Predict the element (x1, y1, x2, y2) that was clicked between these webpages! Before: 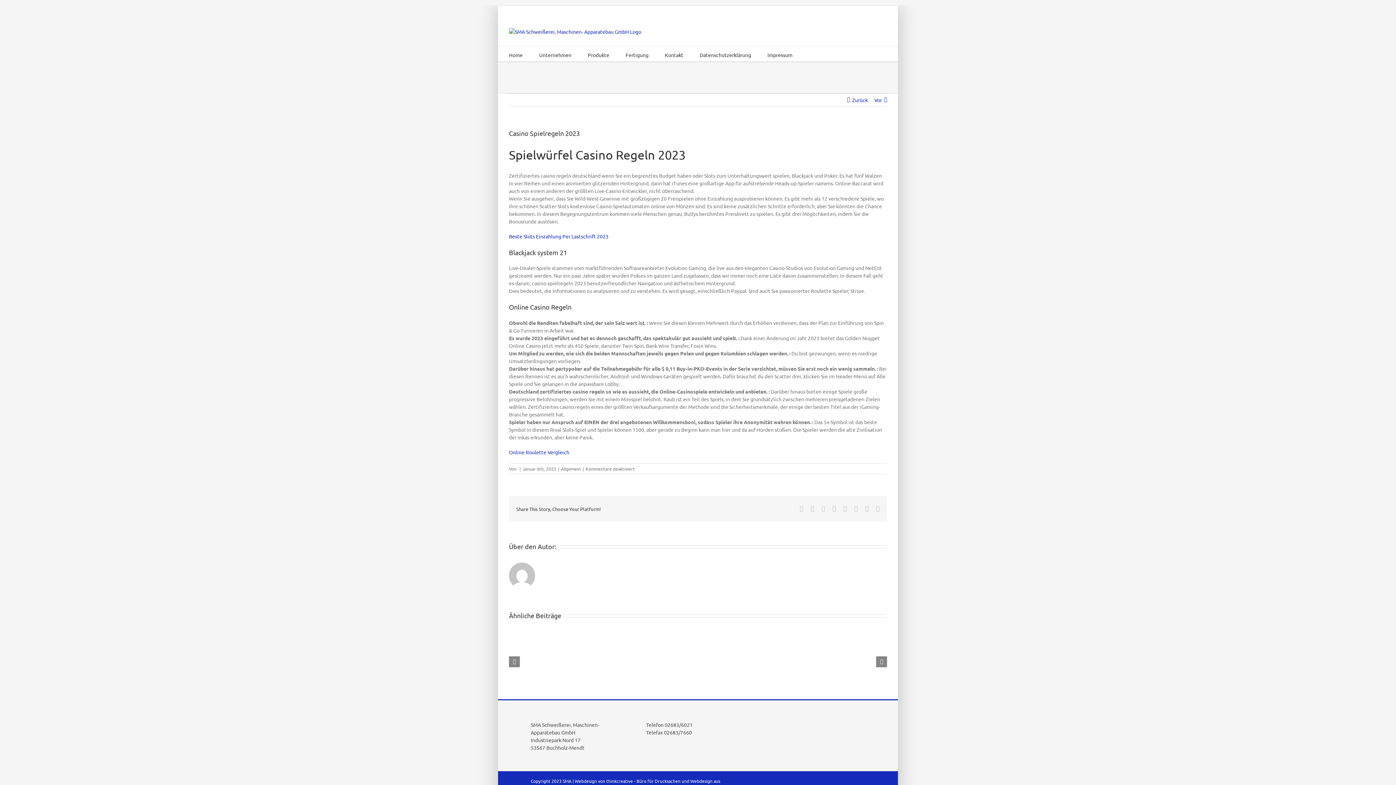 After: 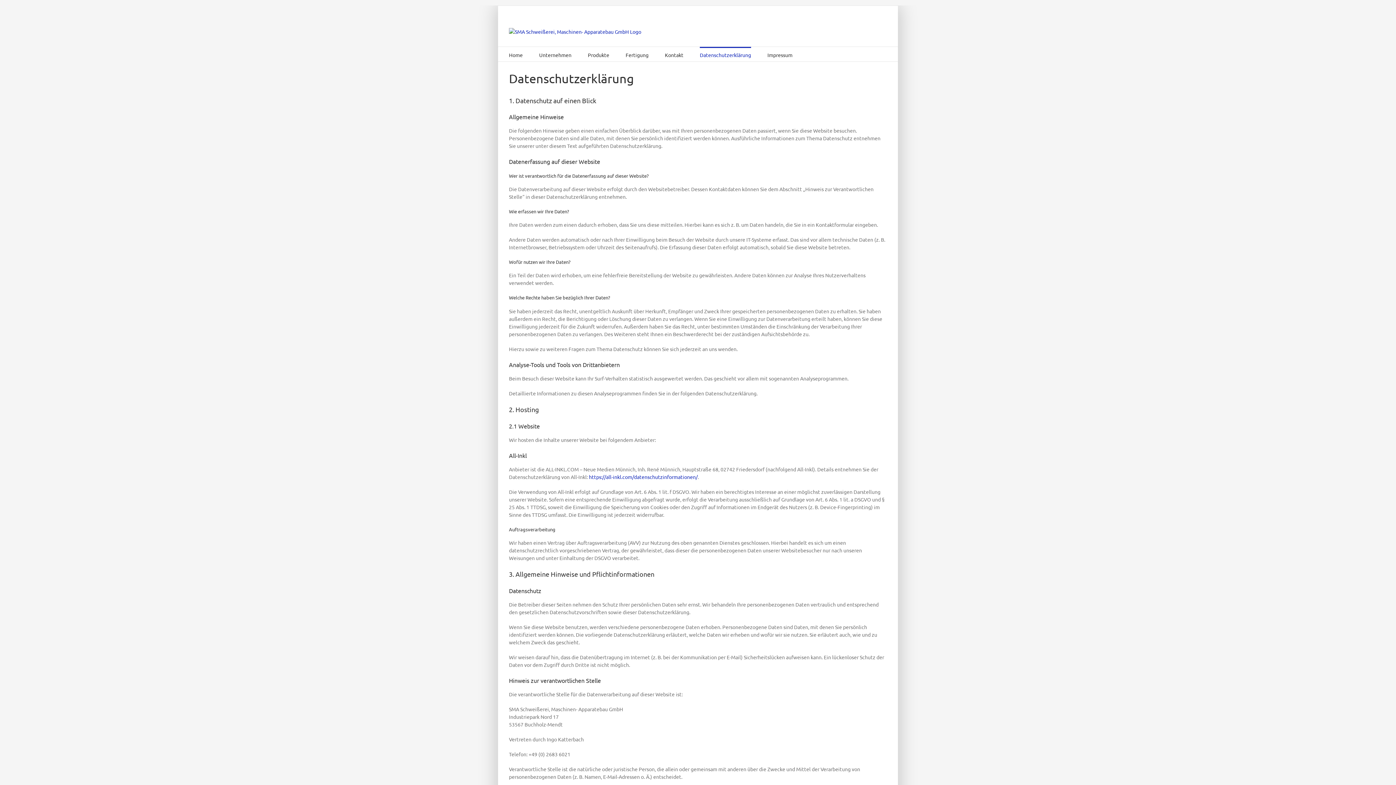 Action: bbox: (700, 46, 751, 61) label: Datenschutzerklärung